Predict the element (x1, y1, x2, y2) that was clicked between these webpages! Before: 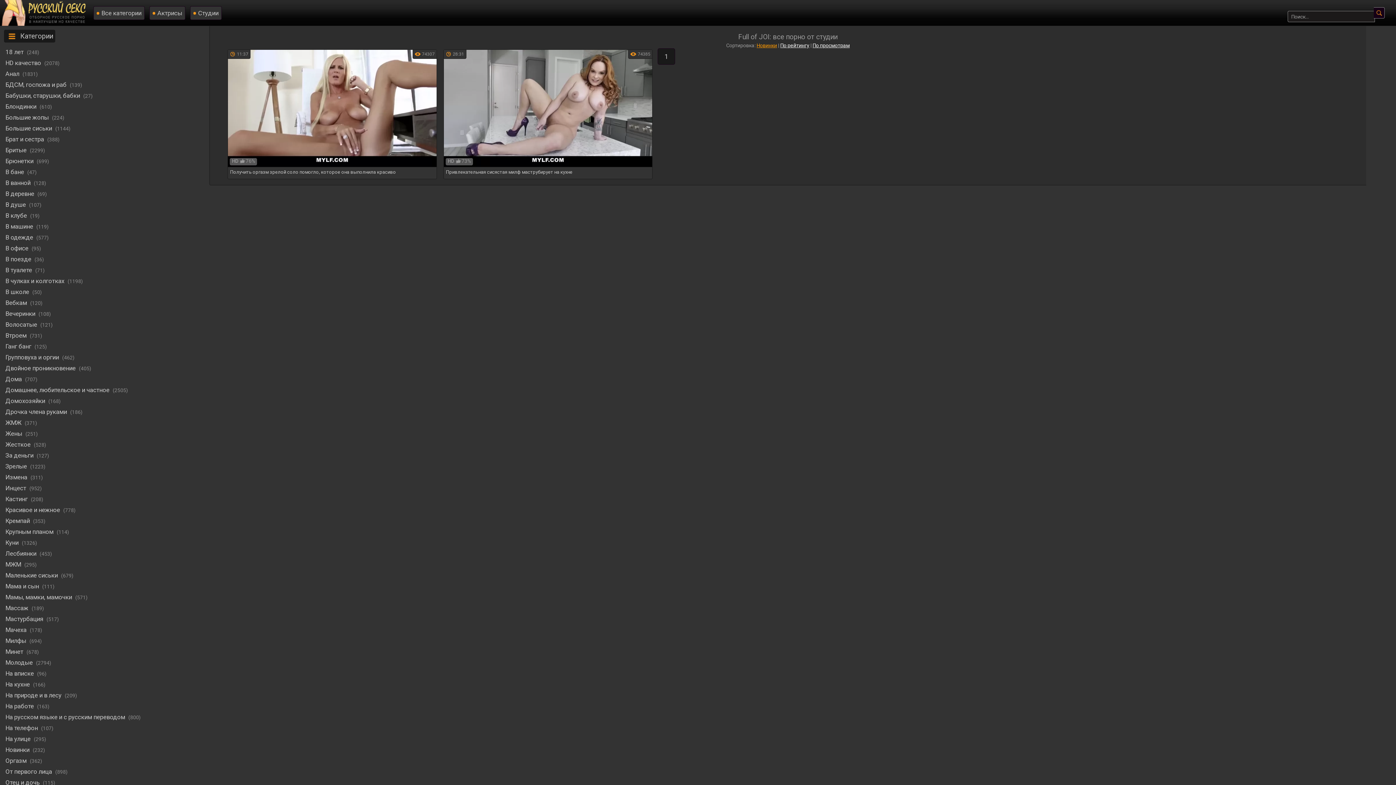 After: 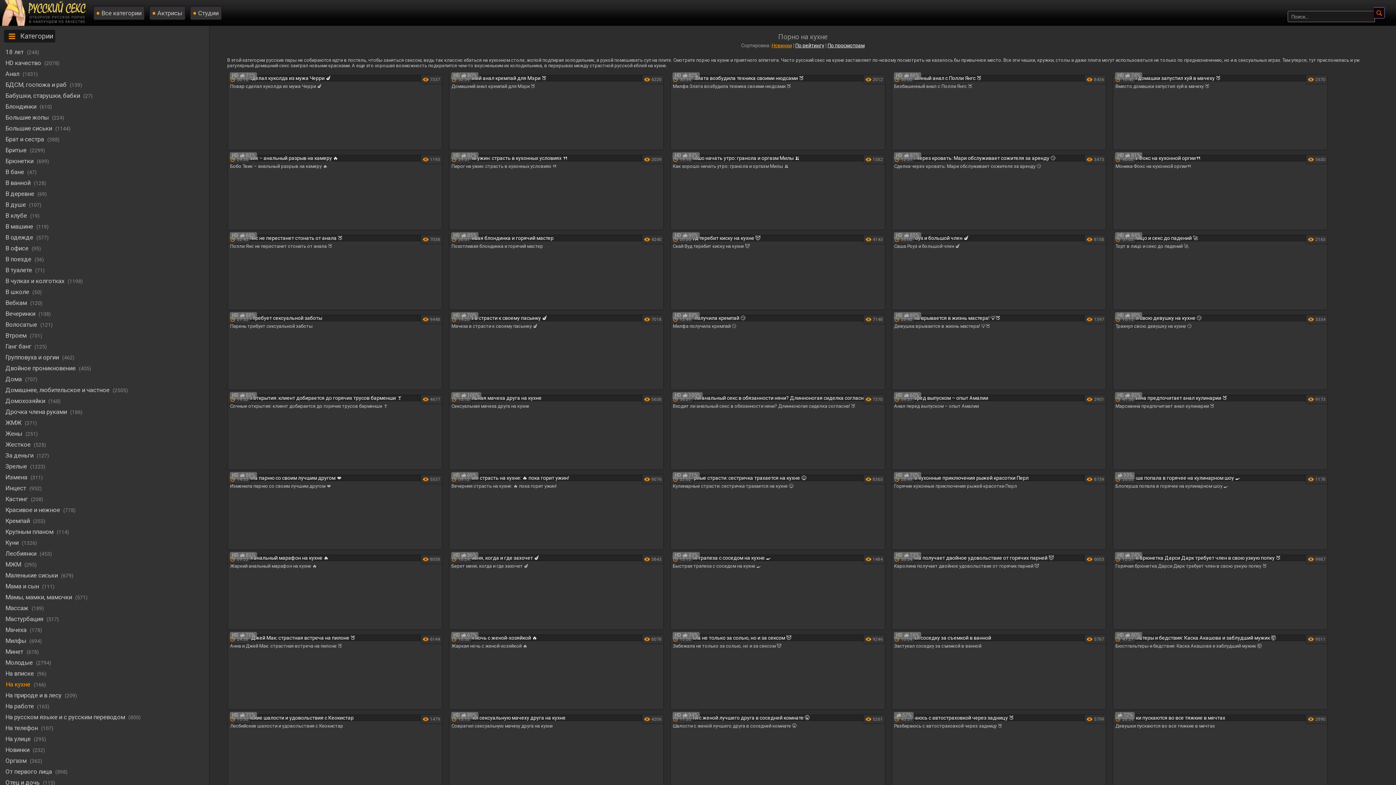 Action: label: На кухне  bbox: (3, 676, 33, 693)